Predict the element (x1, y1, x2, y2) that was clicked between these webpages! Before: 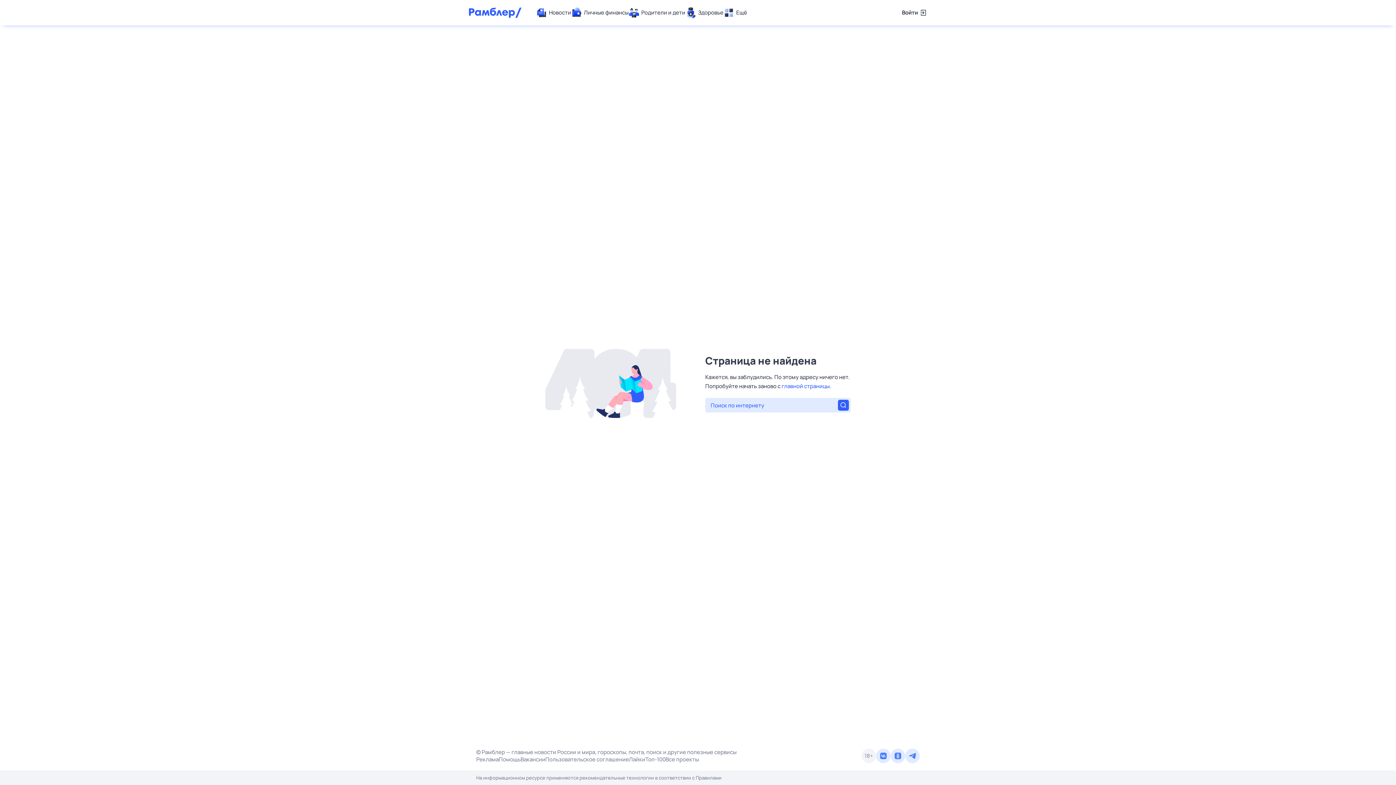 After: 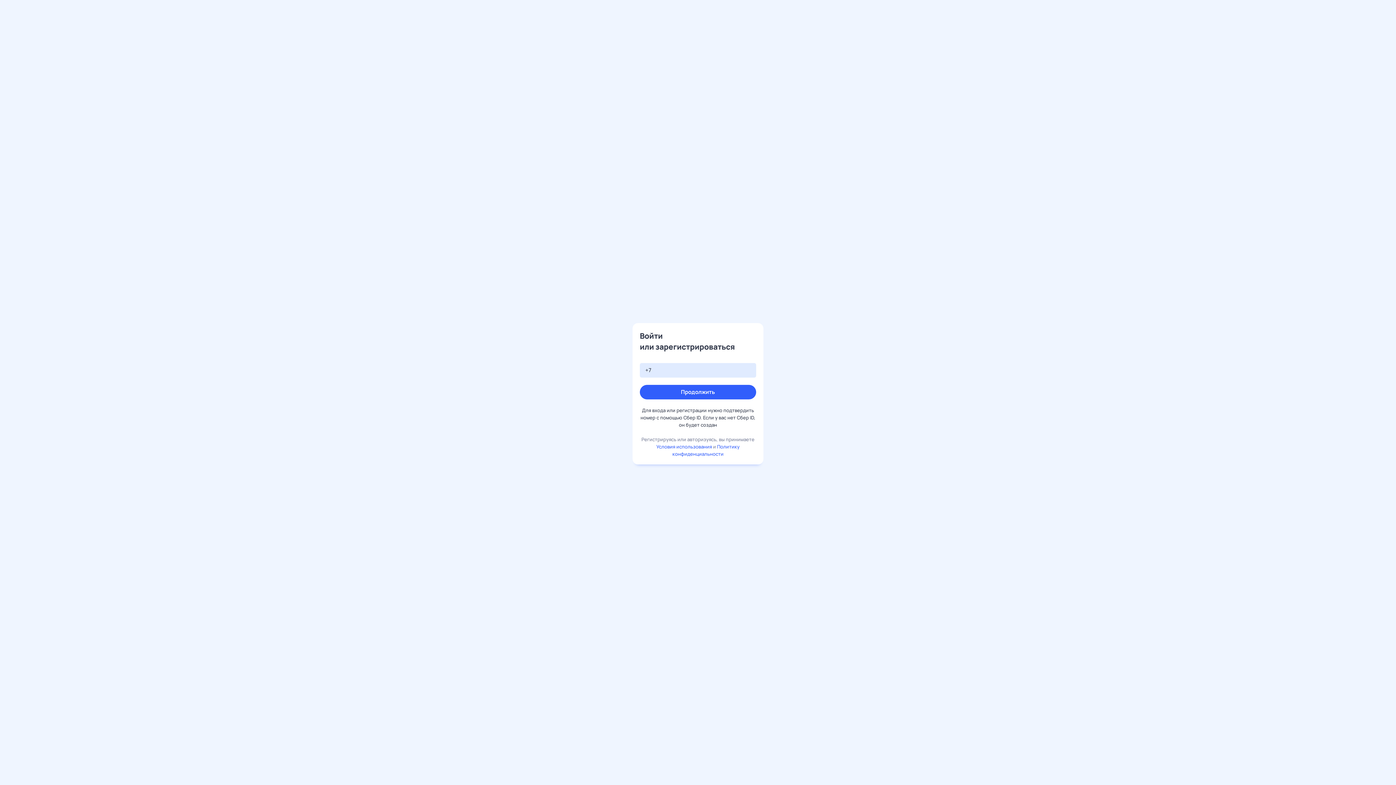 Action: bbox: (902, 7, 927, 18) label: Войти